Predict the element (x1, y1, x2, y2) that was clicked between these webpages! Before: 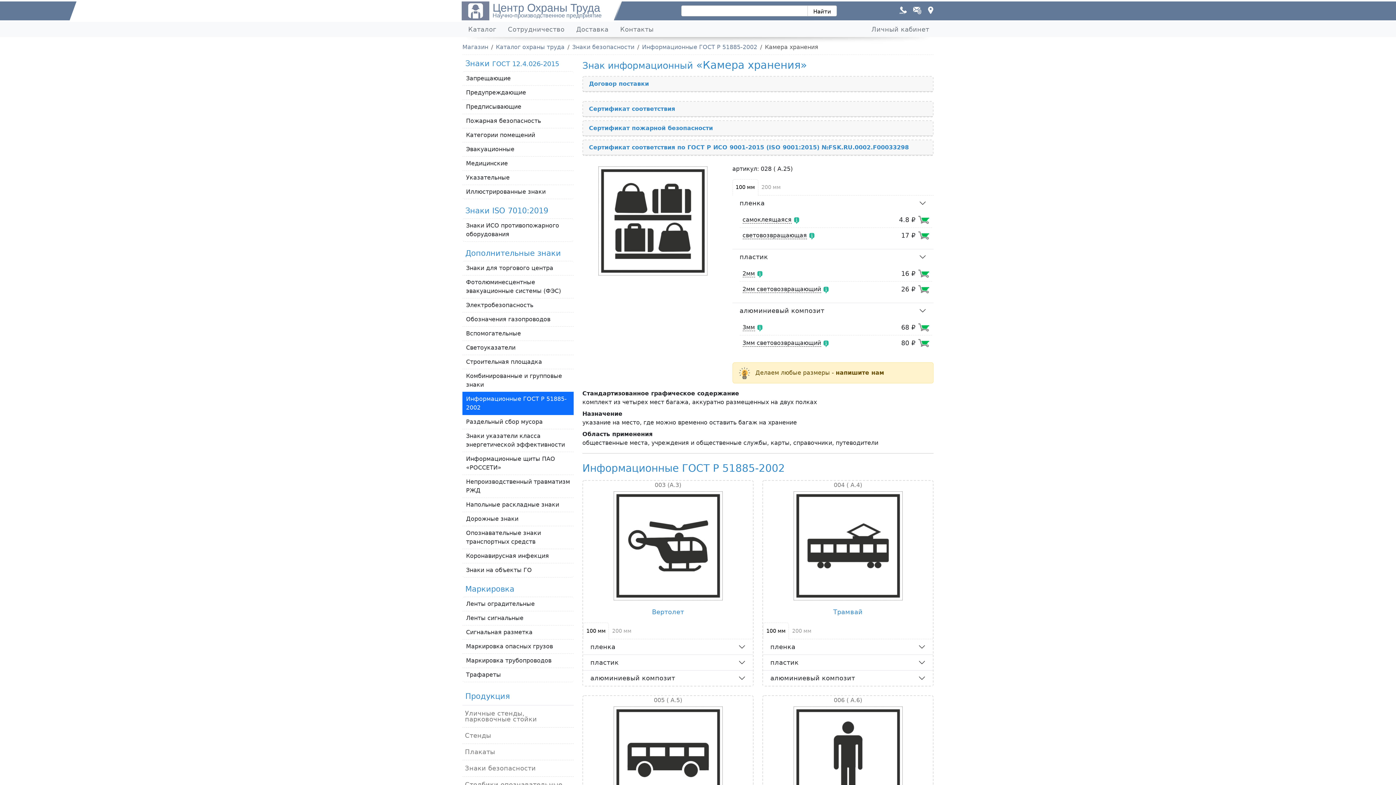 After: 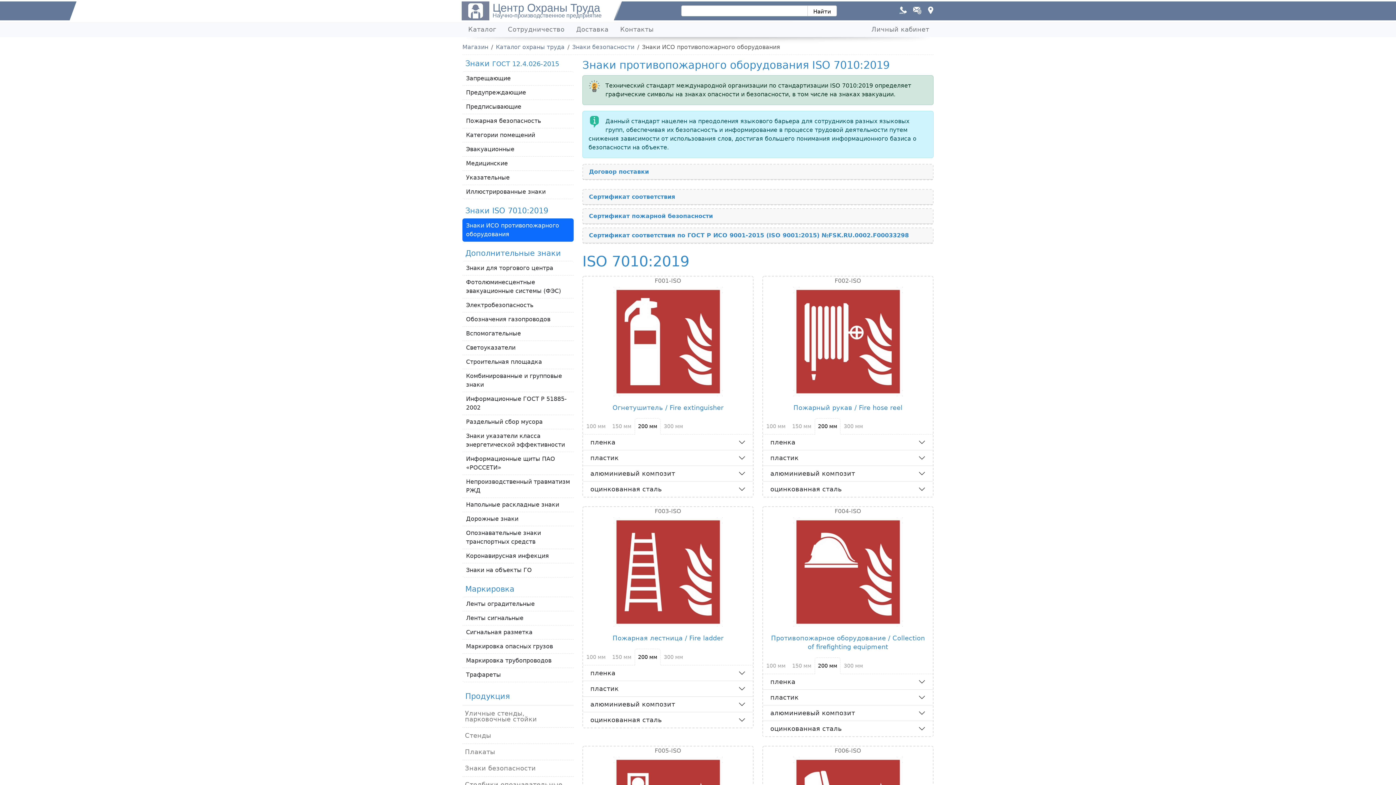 Action: bbox: (462, 218, 573, 241) label: Знаки ИСО противопожарного оборудования